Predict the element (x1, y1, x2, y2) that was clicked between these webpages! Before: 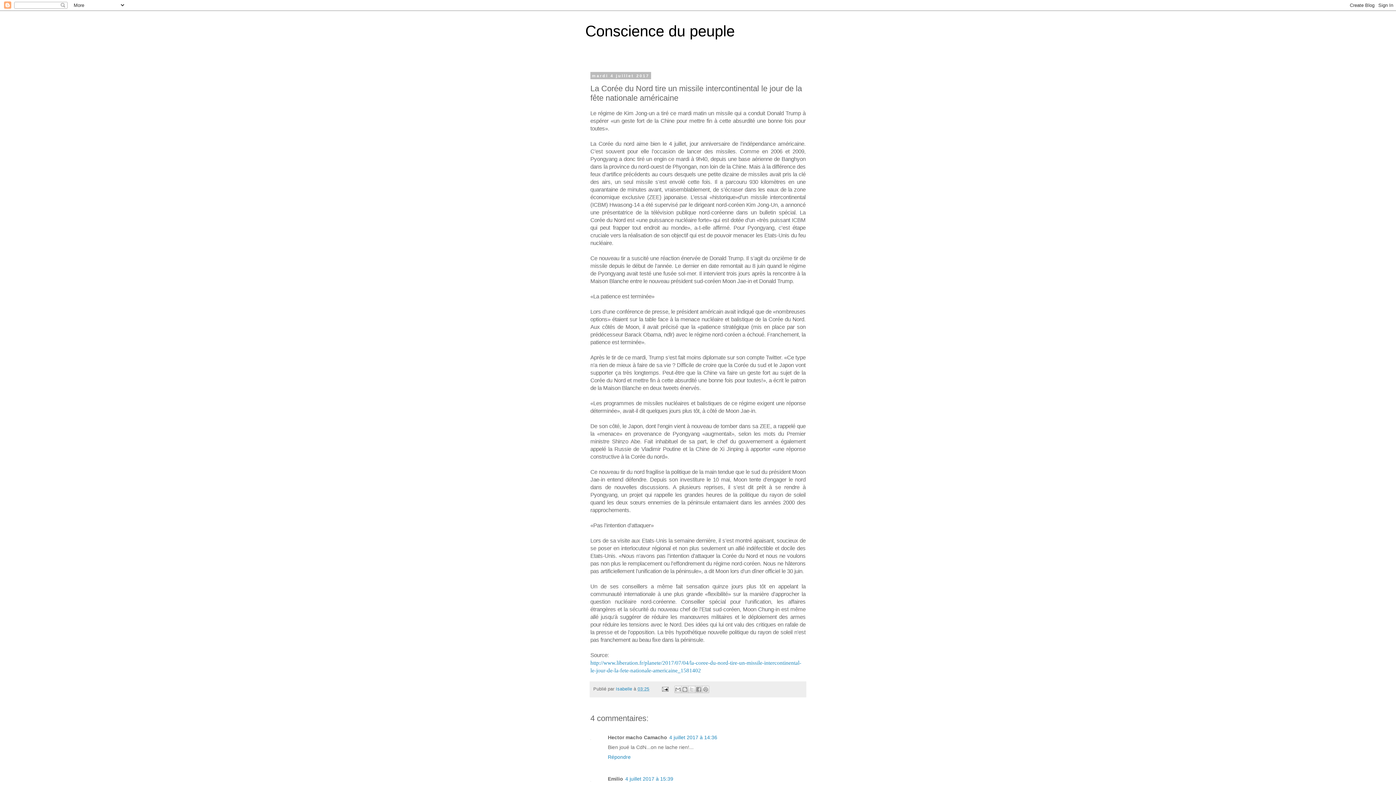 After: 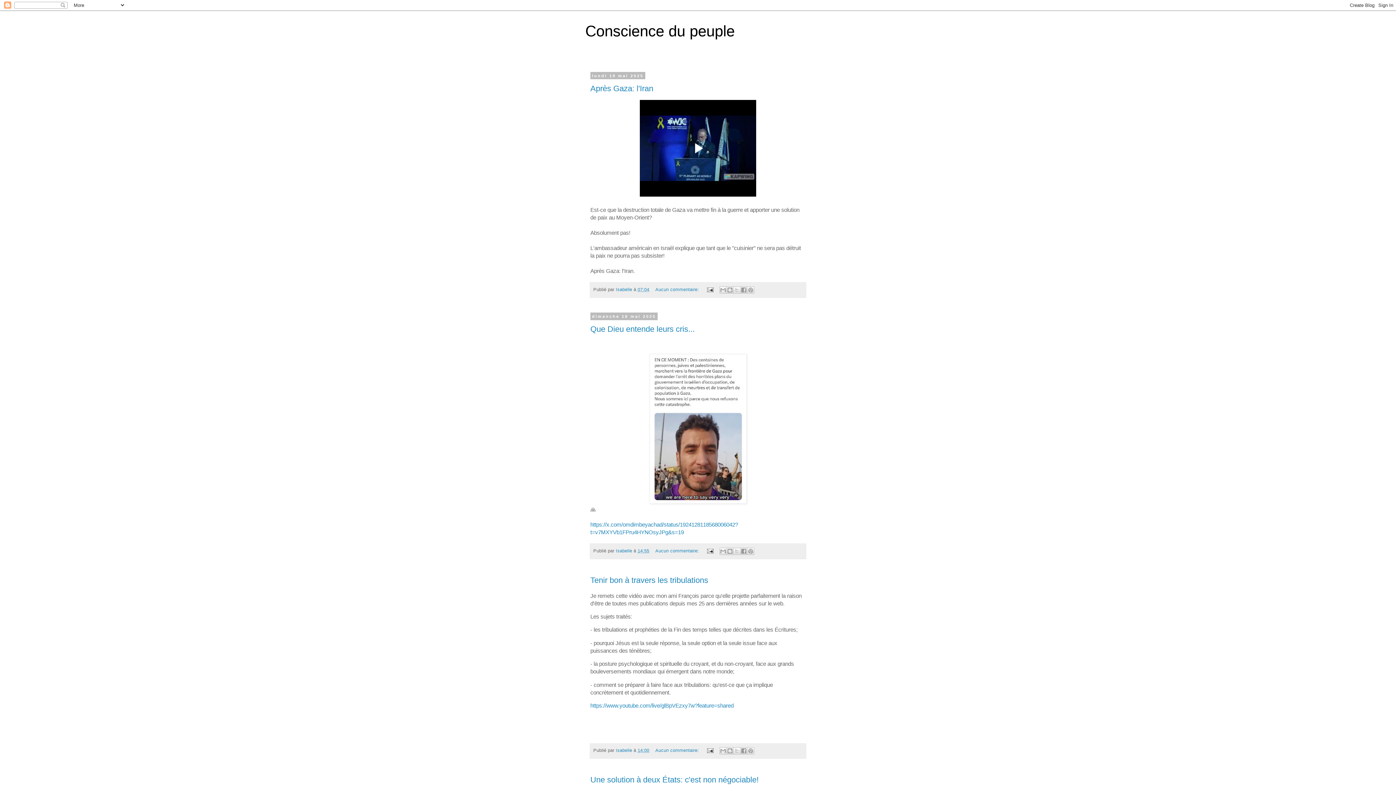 Action: bbox: (585, 22, 734, 39) label: Conscience du peuple